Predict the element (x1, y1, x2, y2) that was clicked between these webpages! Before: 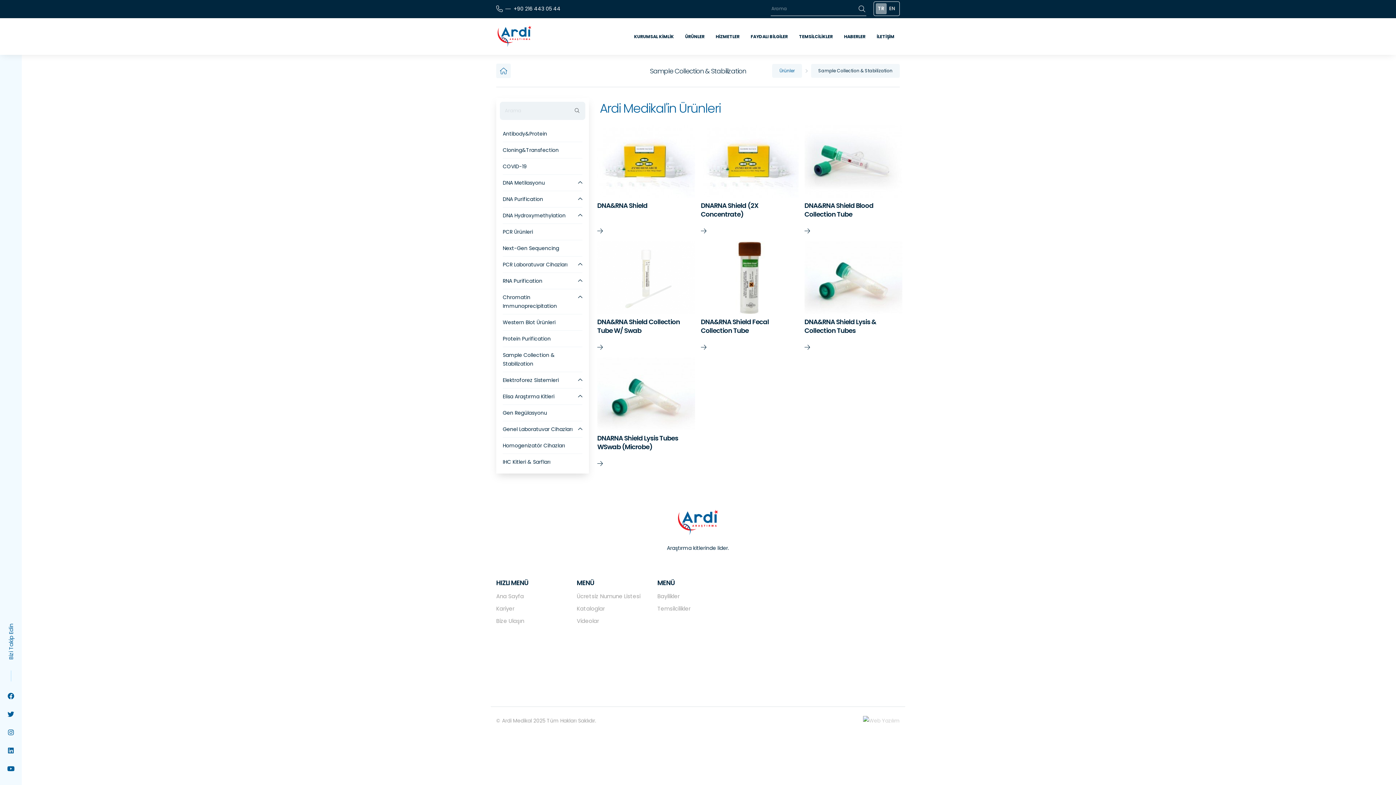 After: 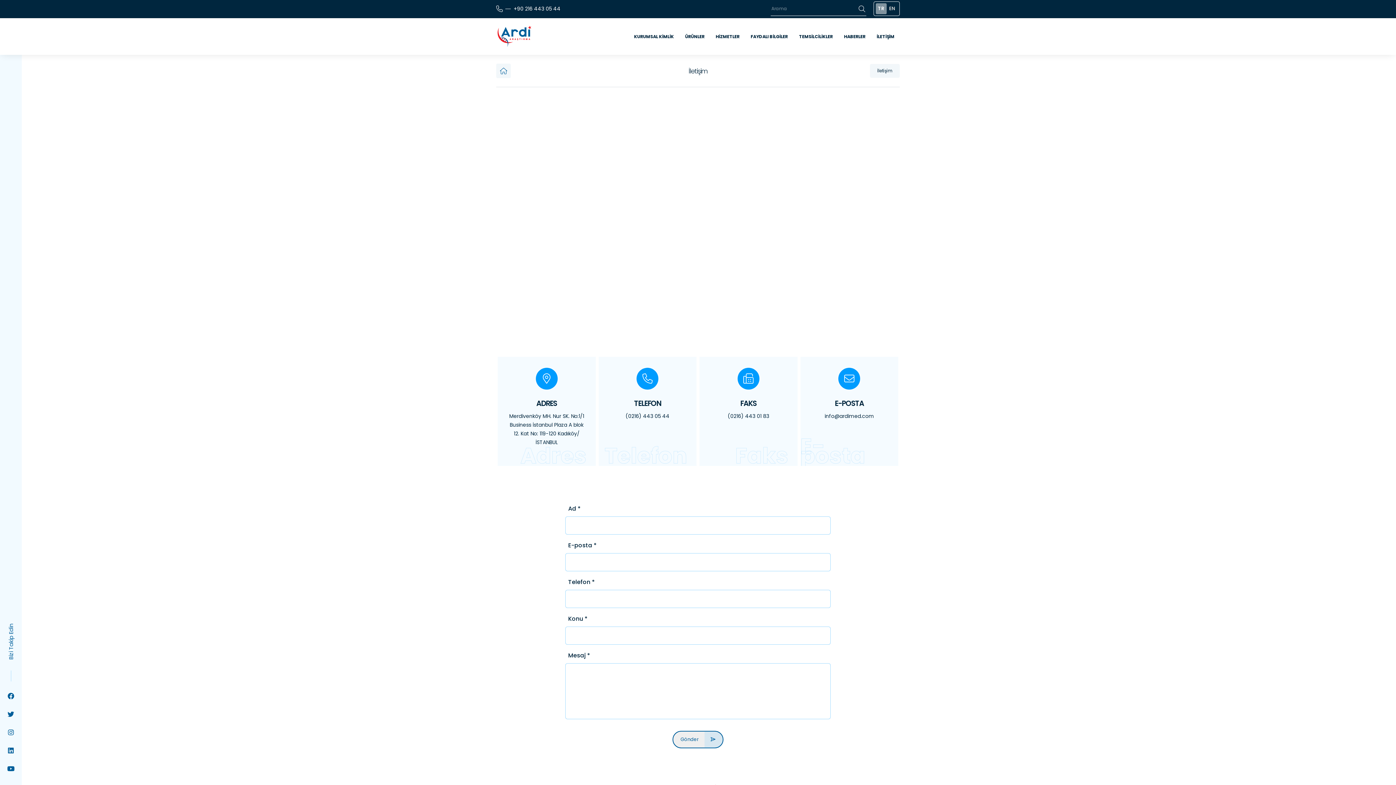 Action: bbox: (871, 18, 900, 54) label: İLETİŞİM